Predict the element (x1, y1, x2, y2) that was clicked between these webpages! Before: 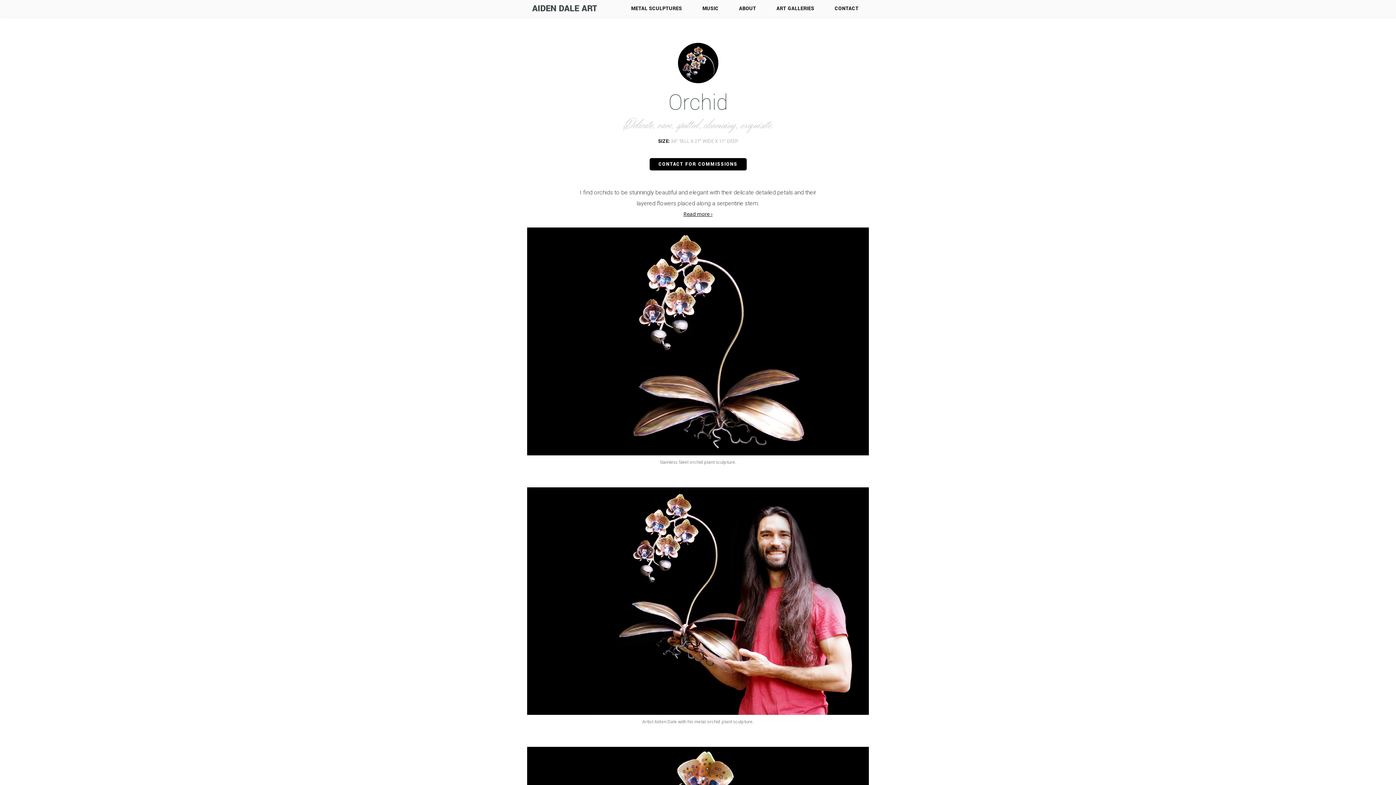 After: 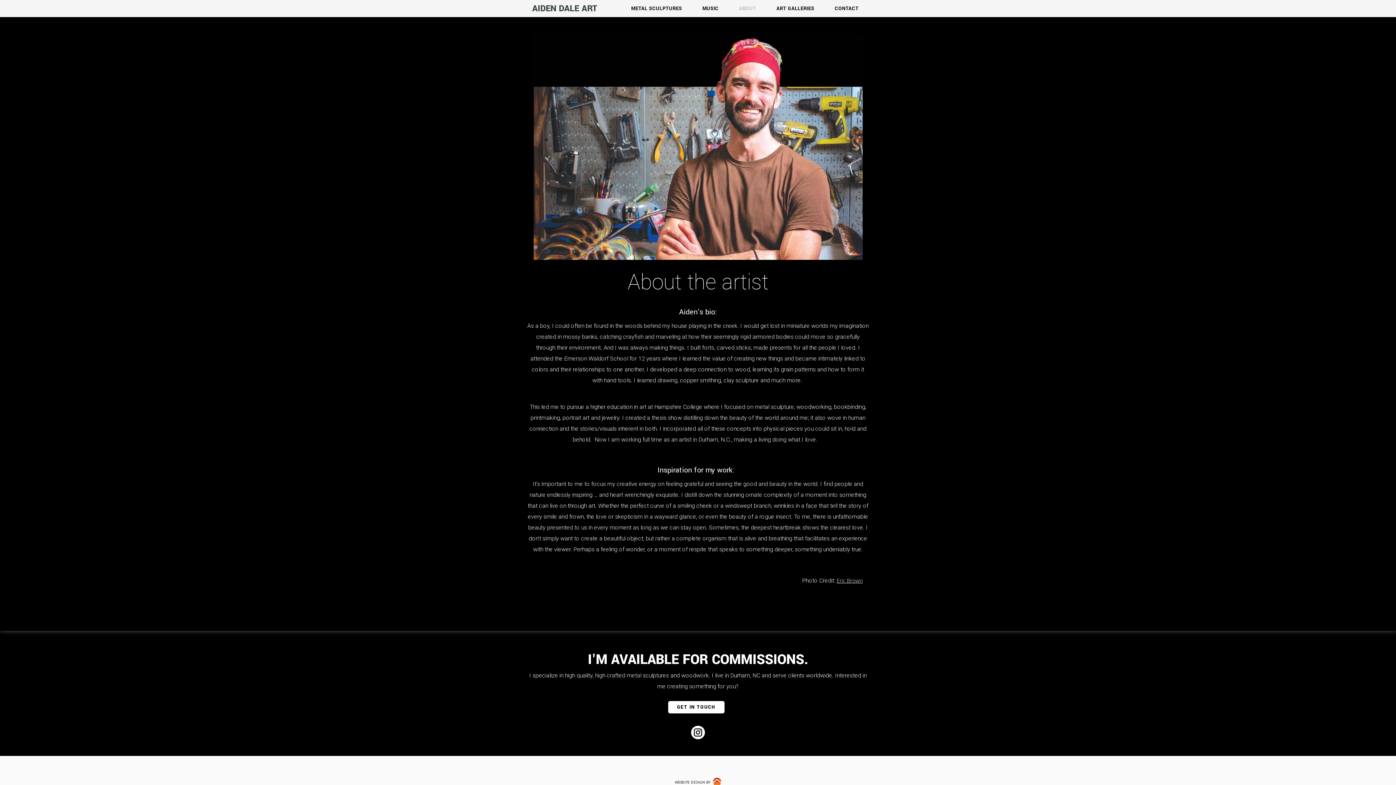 Action: label: ABOUT bbox: (729, 0, 766, 17)